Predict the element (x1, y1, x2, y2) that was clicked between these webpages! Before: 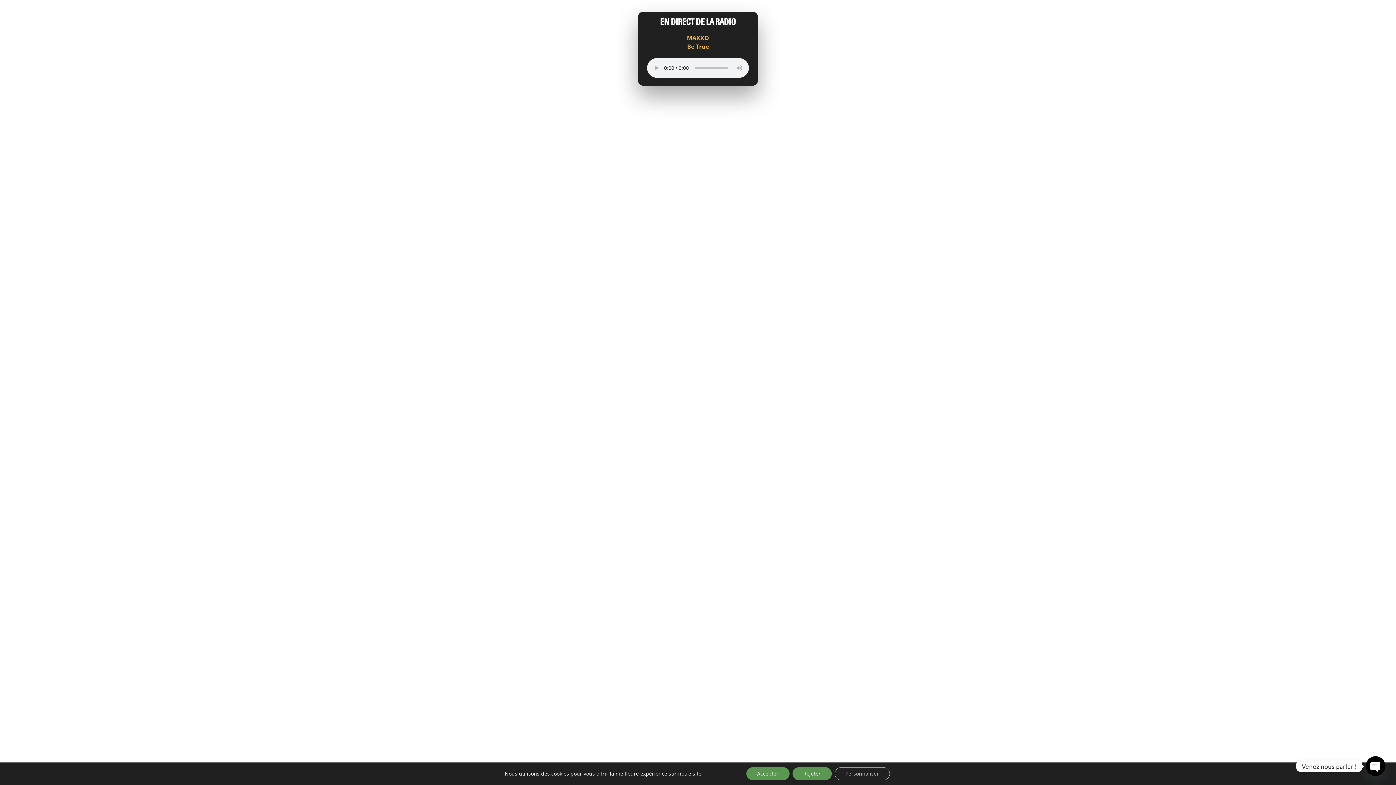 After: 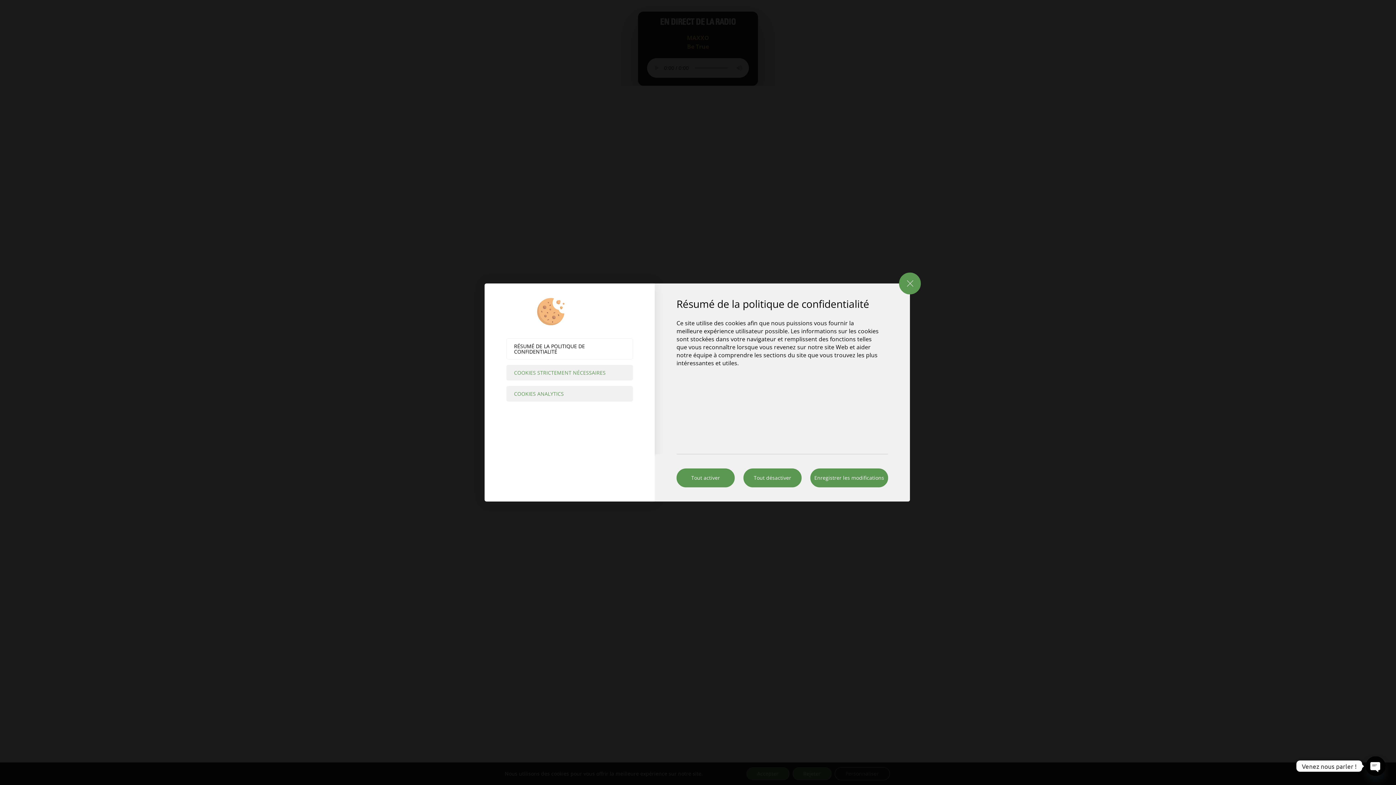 Action: bbox: (834, 767, 890, 780) label: Personnaliser